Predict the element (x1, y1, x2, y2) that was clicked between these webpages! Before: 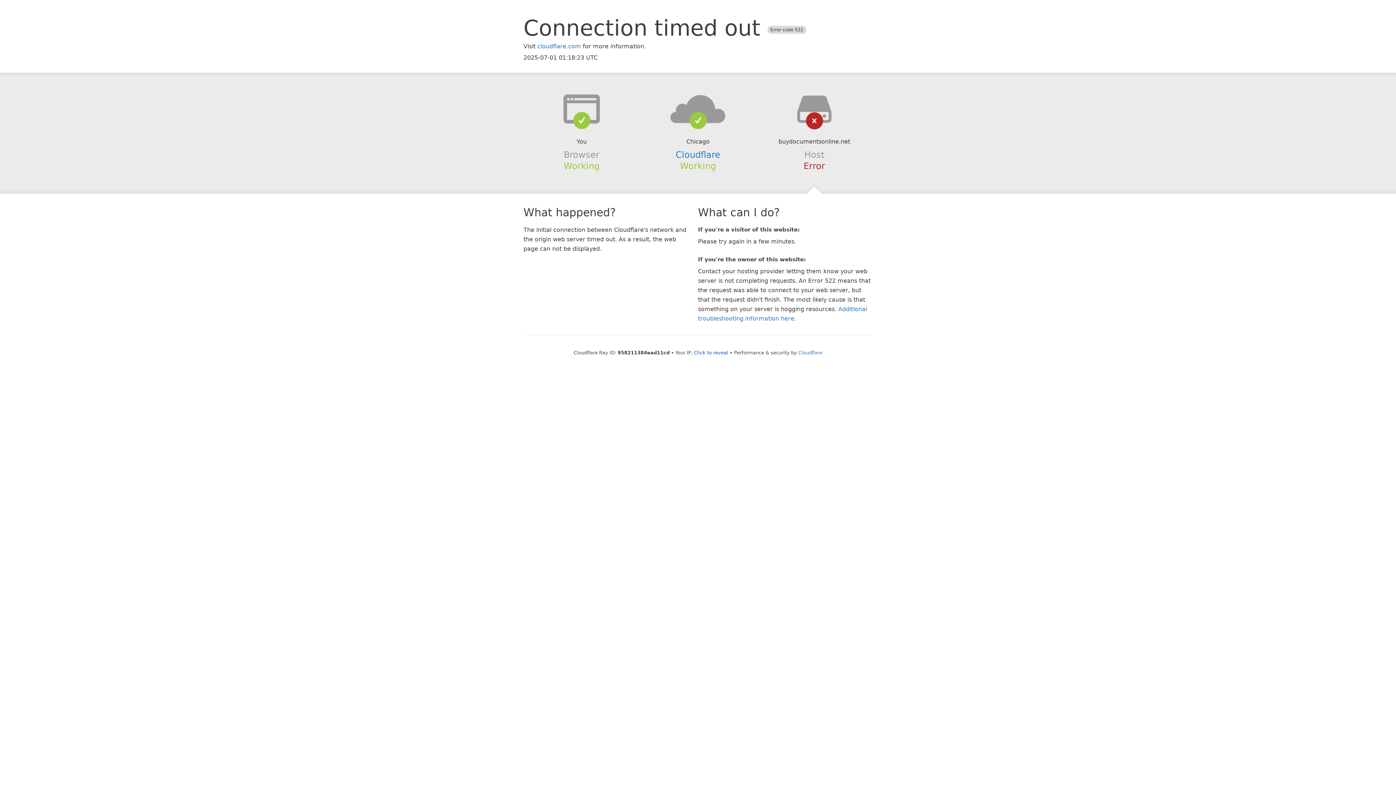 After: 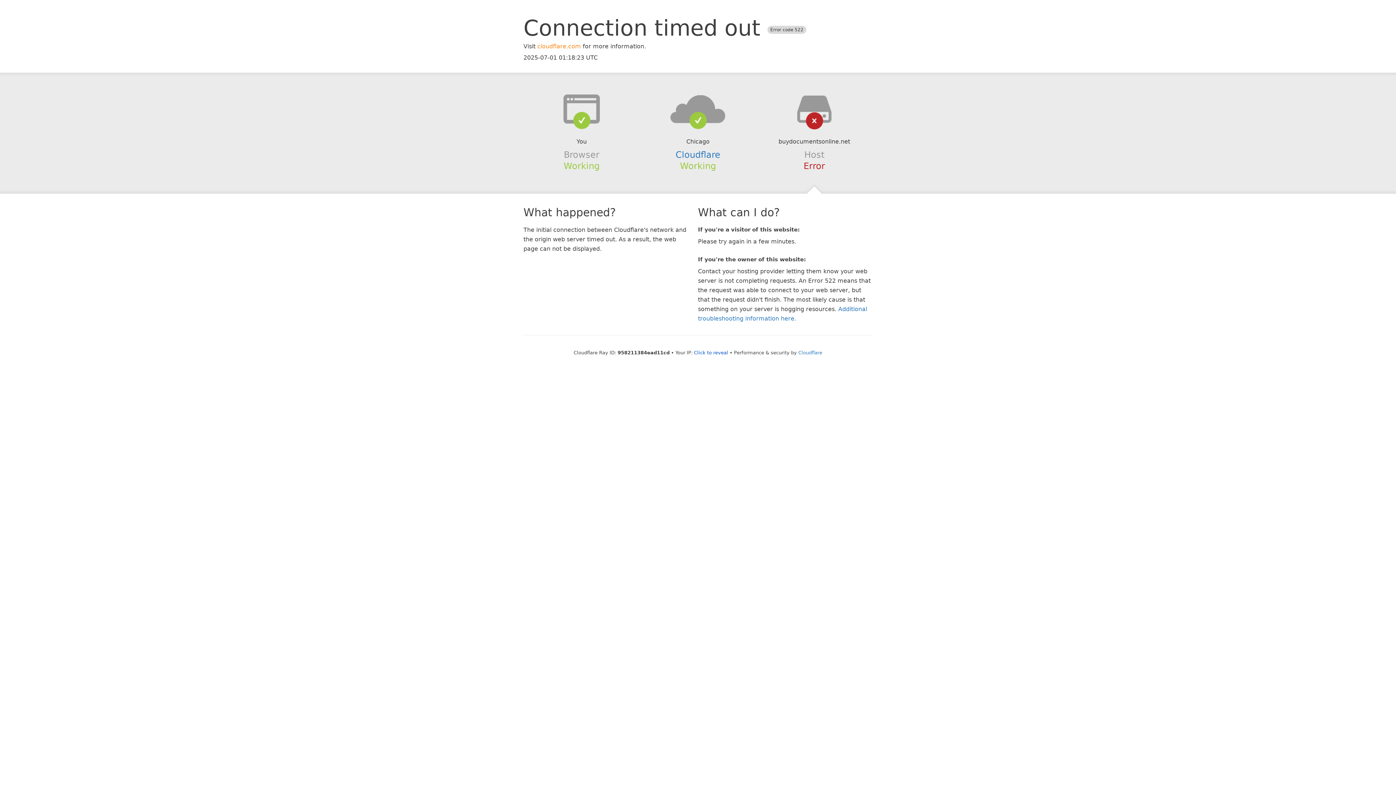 Action: bbox: (537, 42, 581, 49) label: cloudflare.com